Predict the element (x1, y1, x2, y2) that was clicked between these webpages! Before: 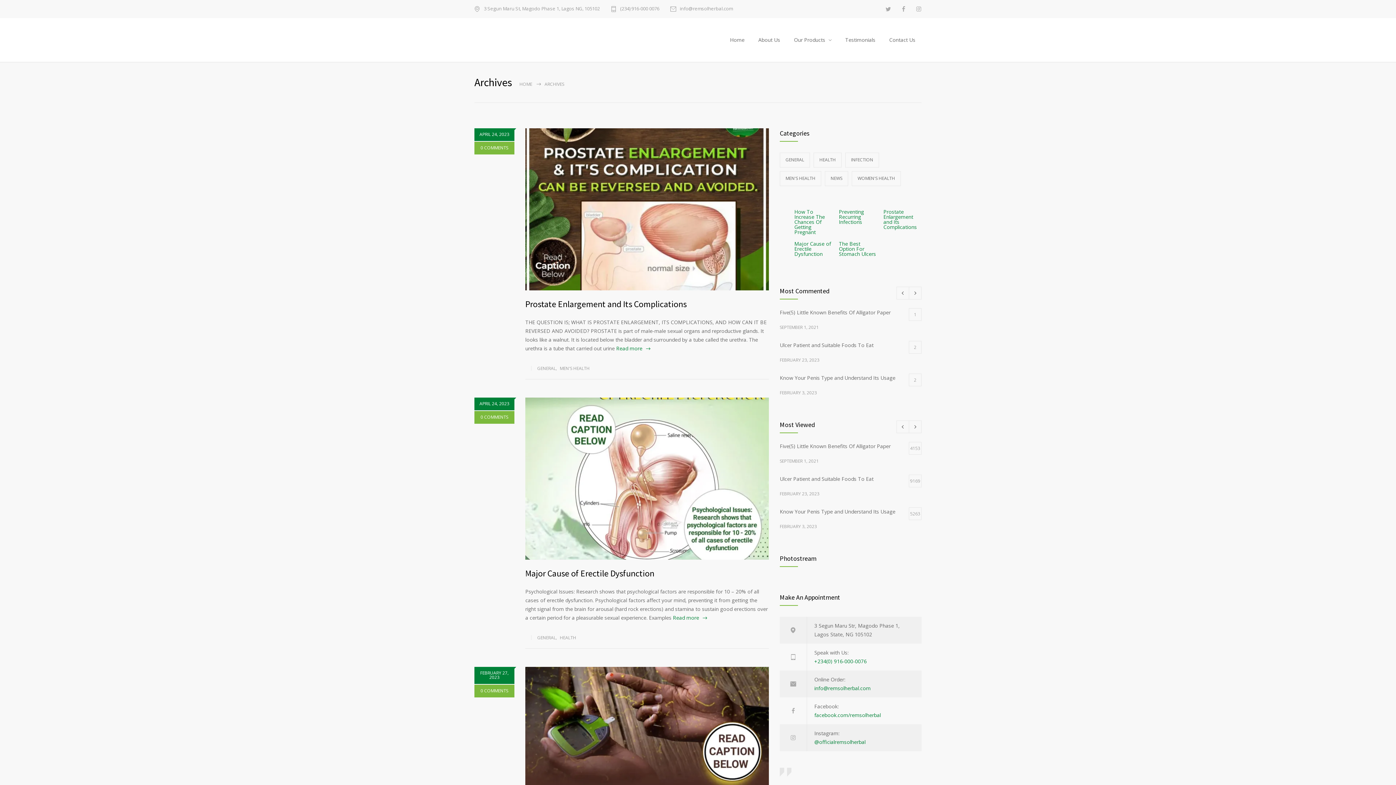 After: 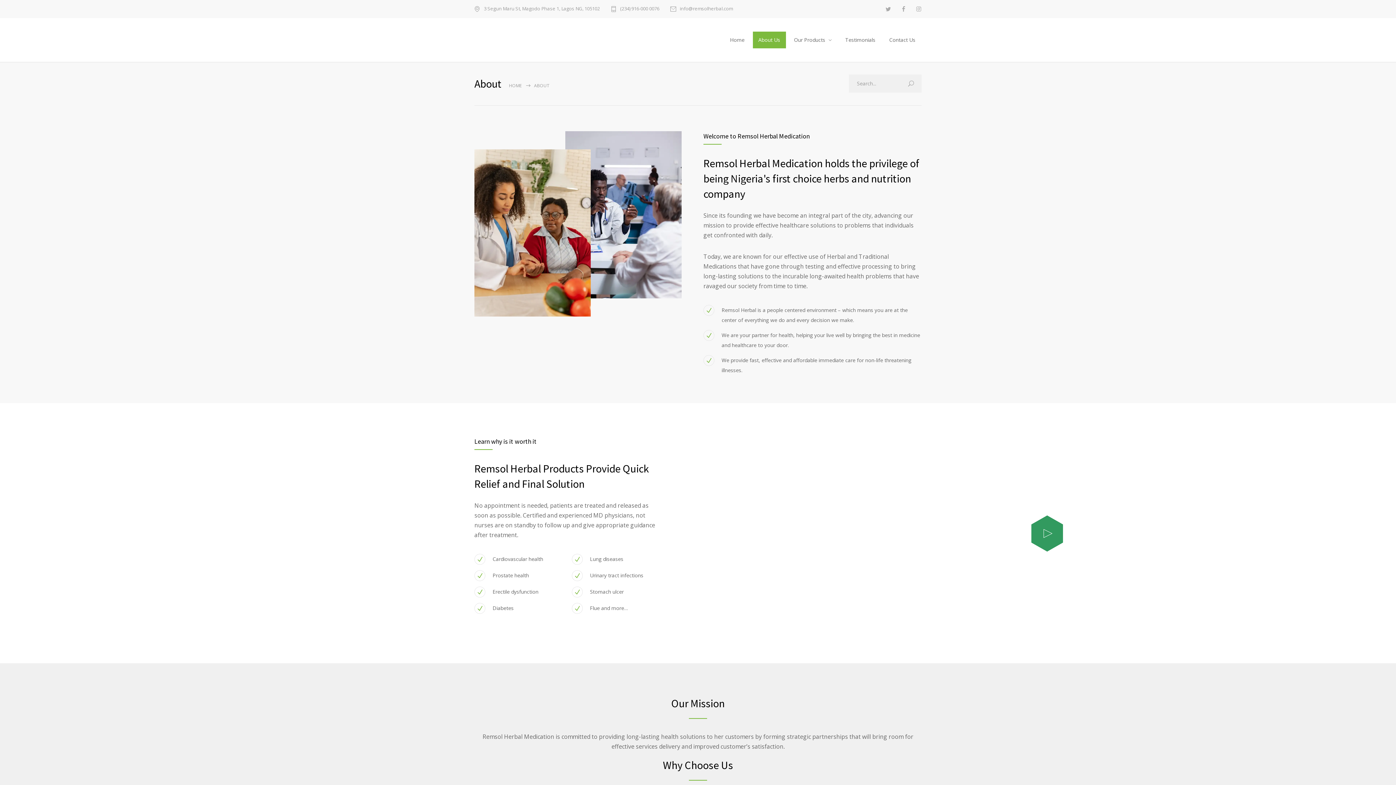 Action: bbox: (752, 31, 786, 48) label: About Us